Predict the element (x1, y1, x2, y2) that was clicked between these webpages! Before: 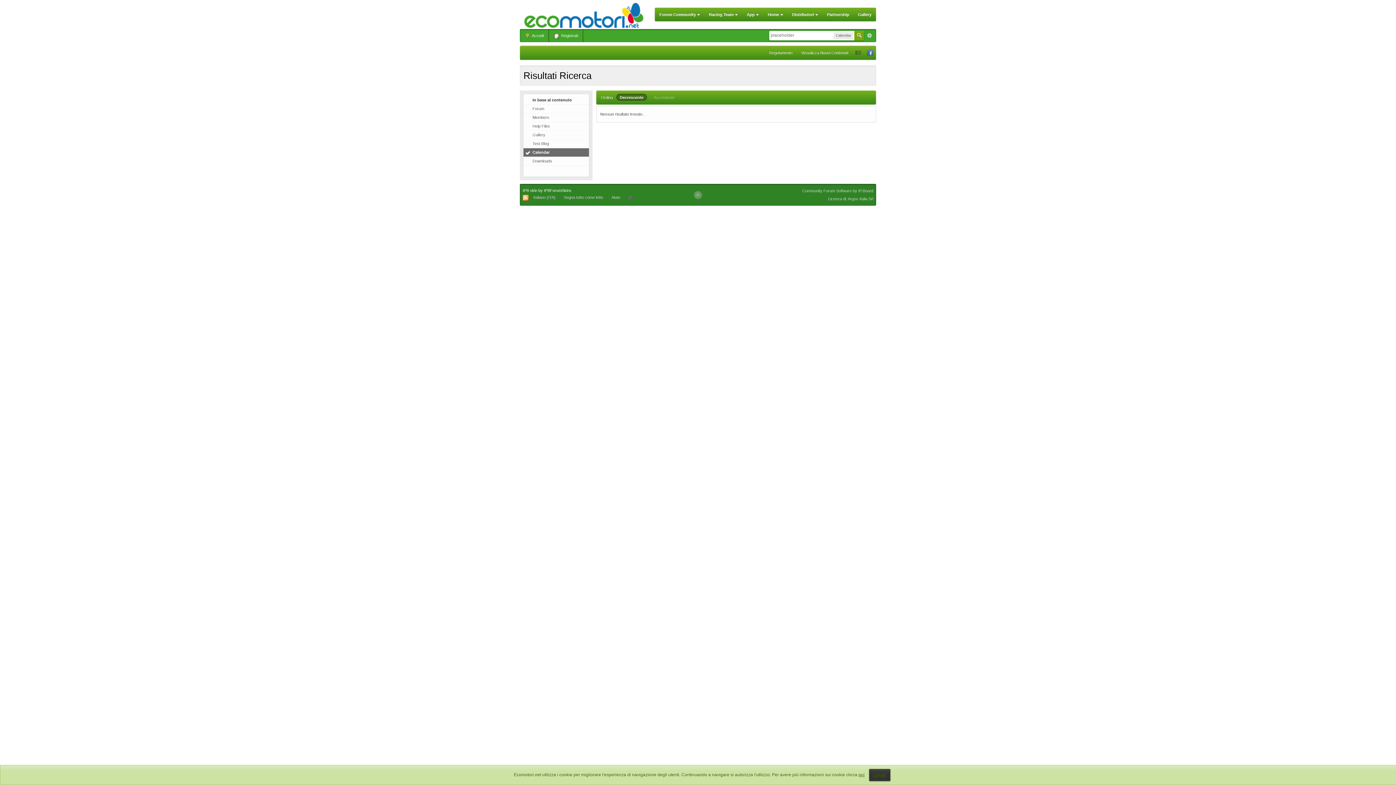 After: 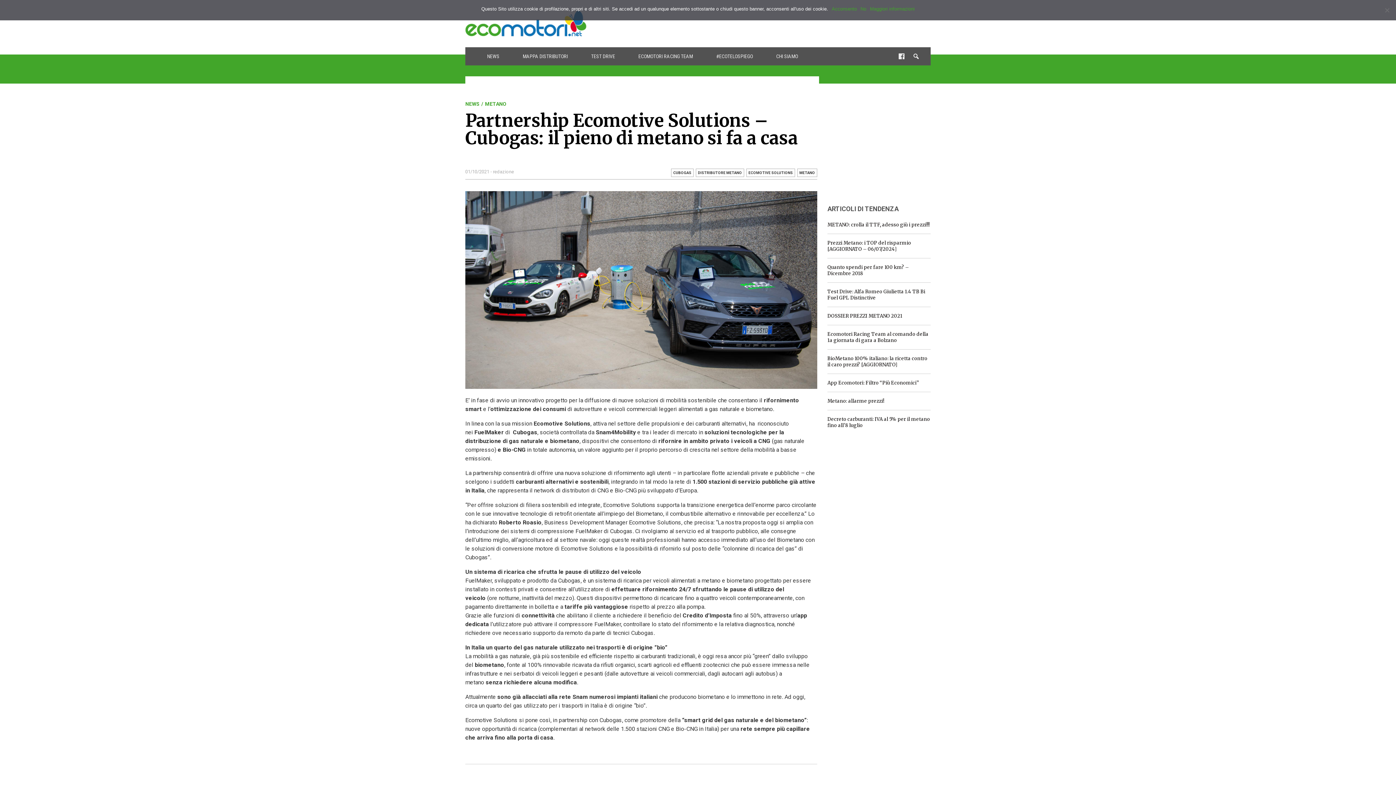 Action: bbox: (822, 8, 853, 21) label: Partnership